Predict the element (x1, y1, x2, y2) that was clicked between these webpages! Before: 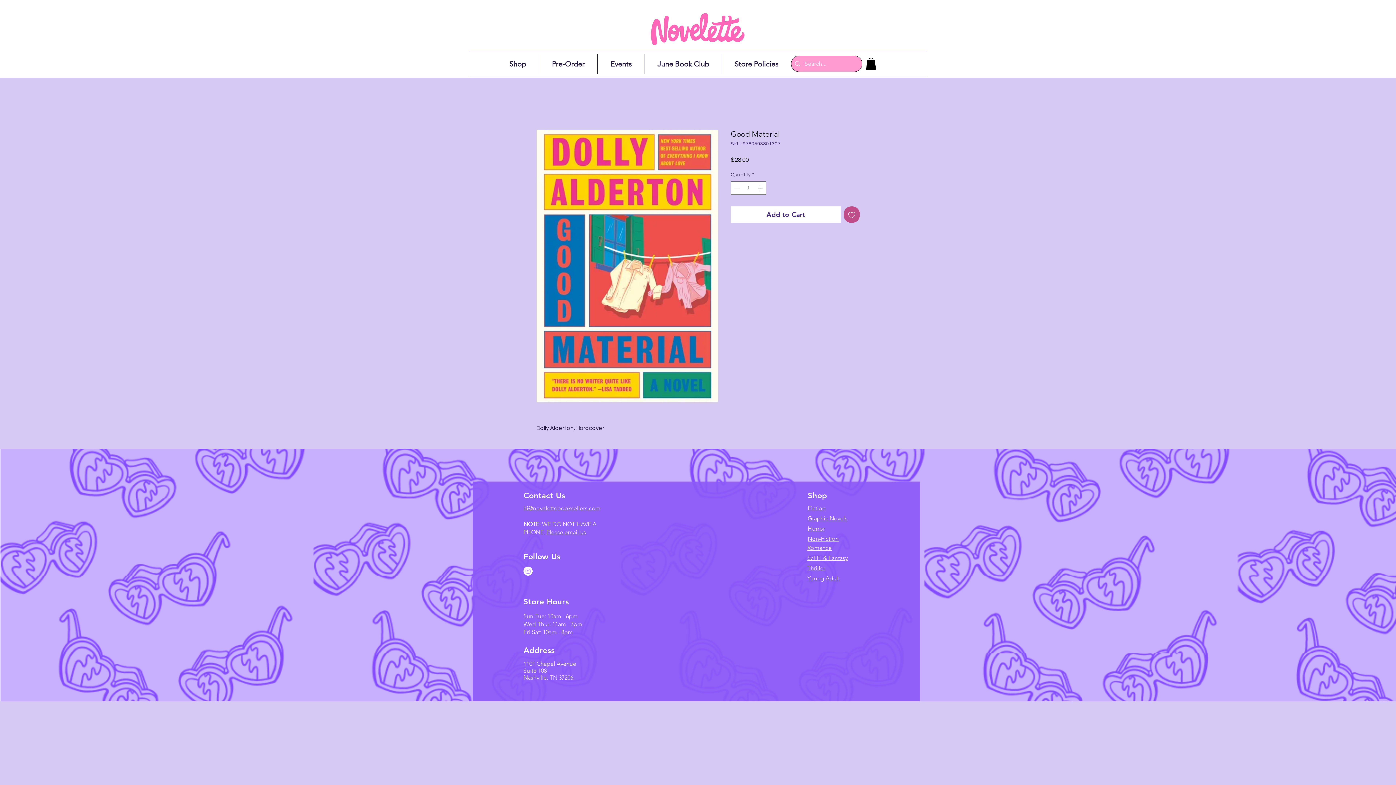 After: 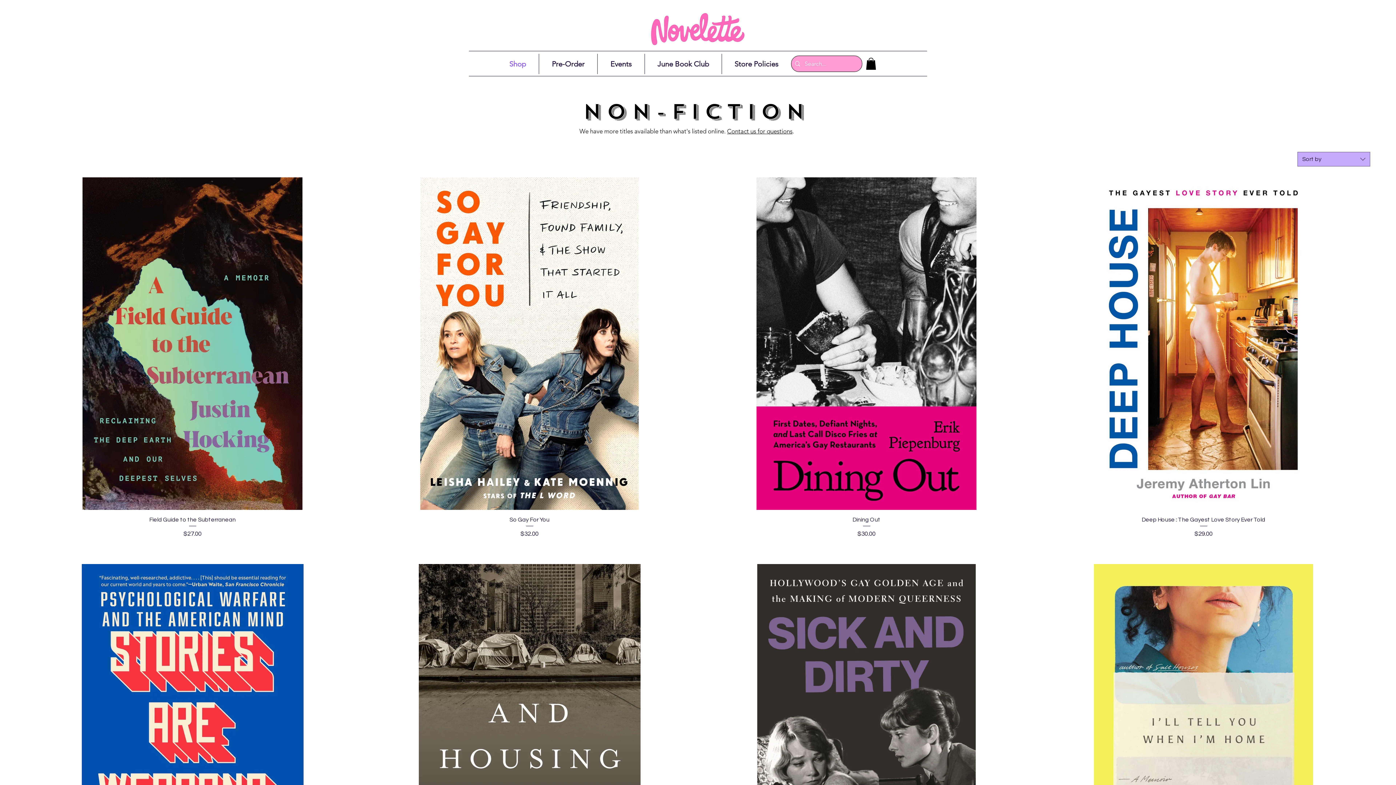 Action: bbox: (808, 536, 838, 542) label: Non-Fiction